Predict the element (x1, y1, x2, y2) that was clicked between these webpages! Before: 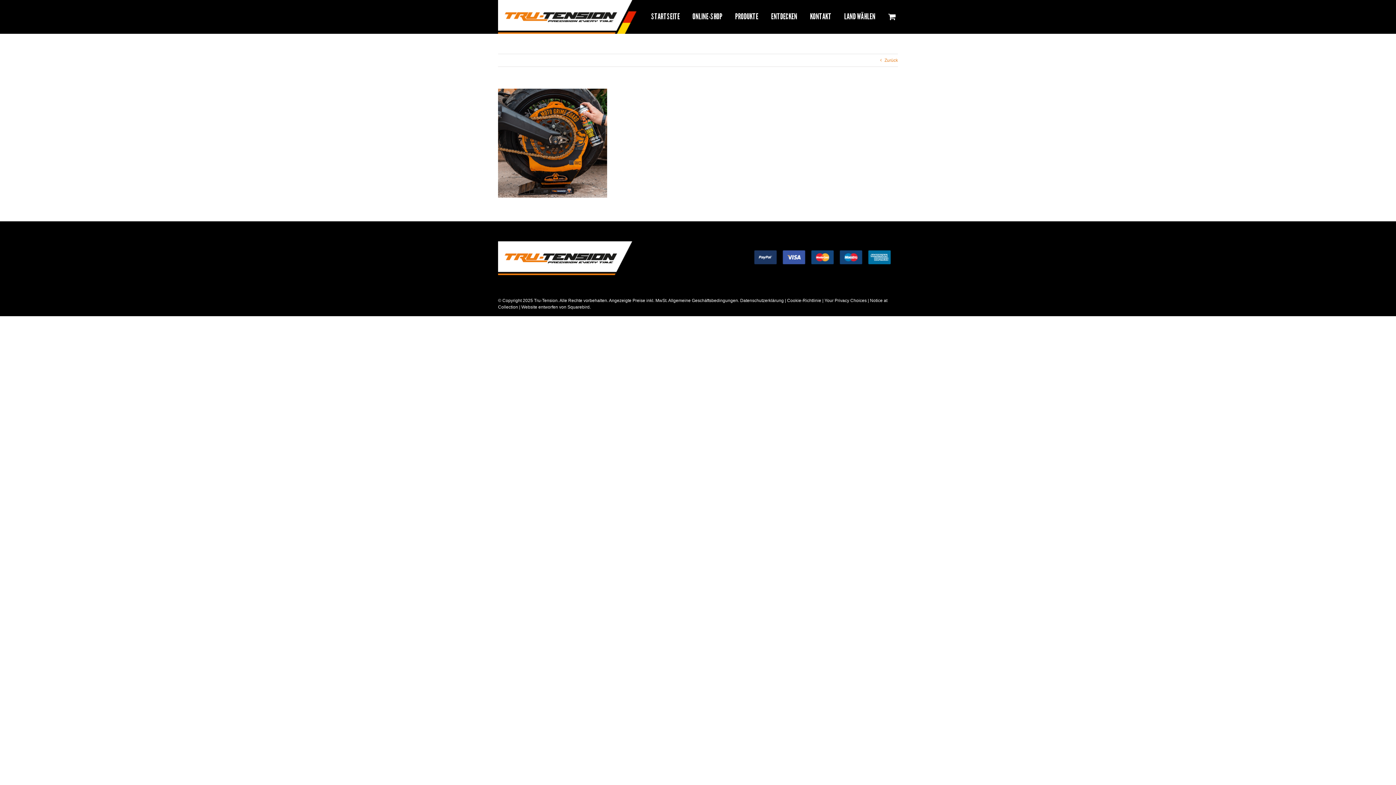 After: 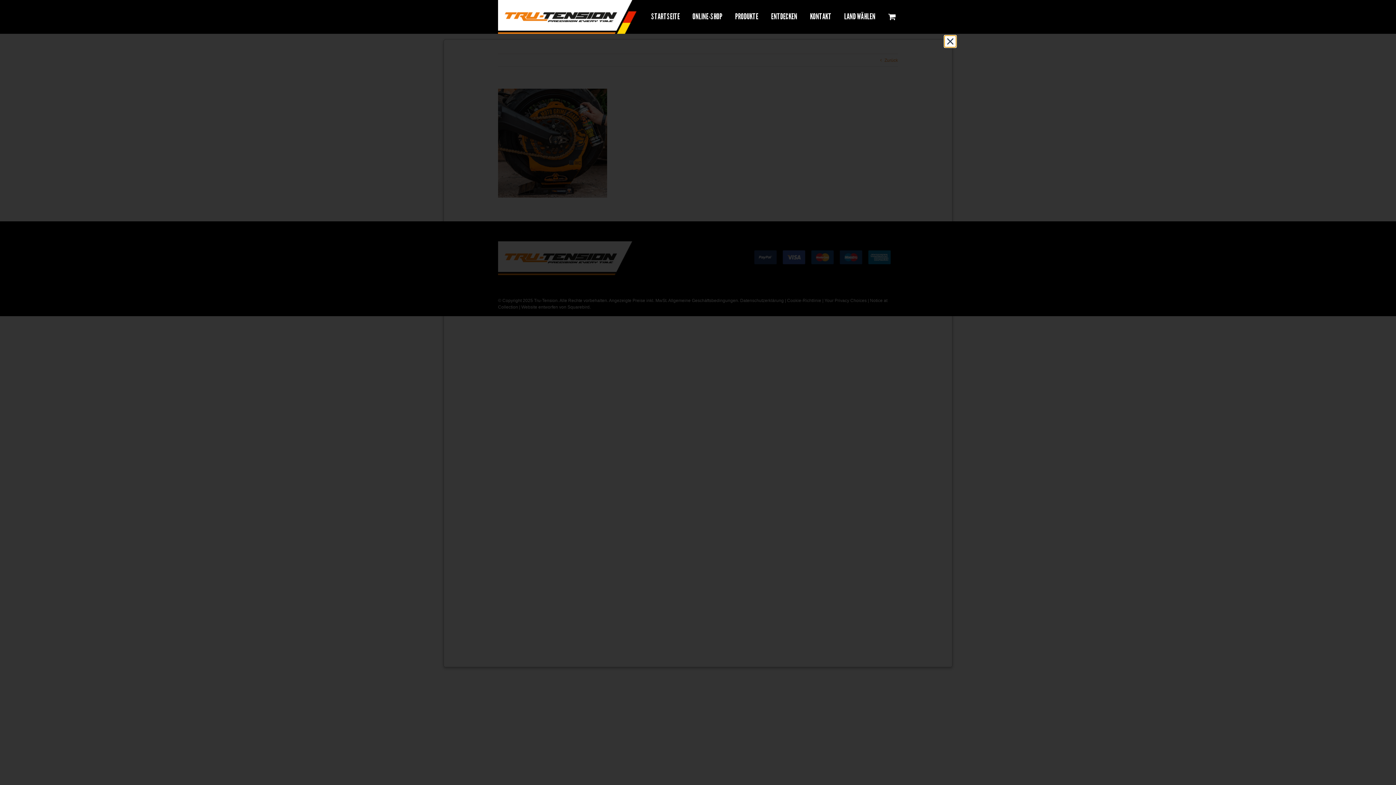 Action: bbox: (740, 298, 784, 303) label: Datenschutzerklärung